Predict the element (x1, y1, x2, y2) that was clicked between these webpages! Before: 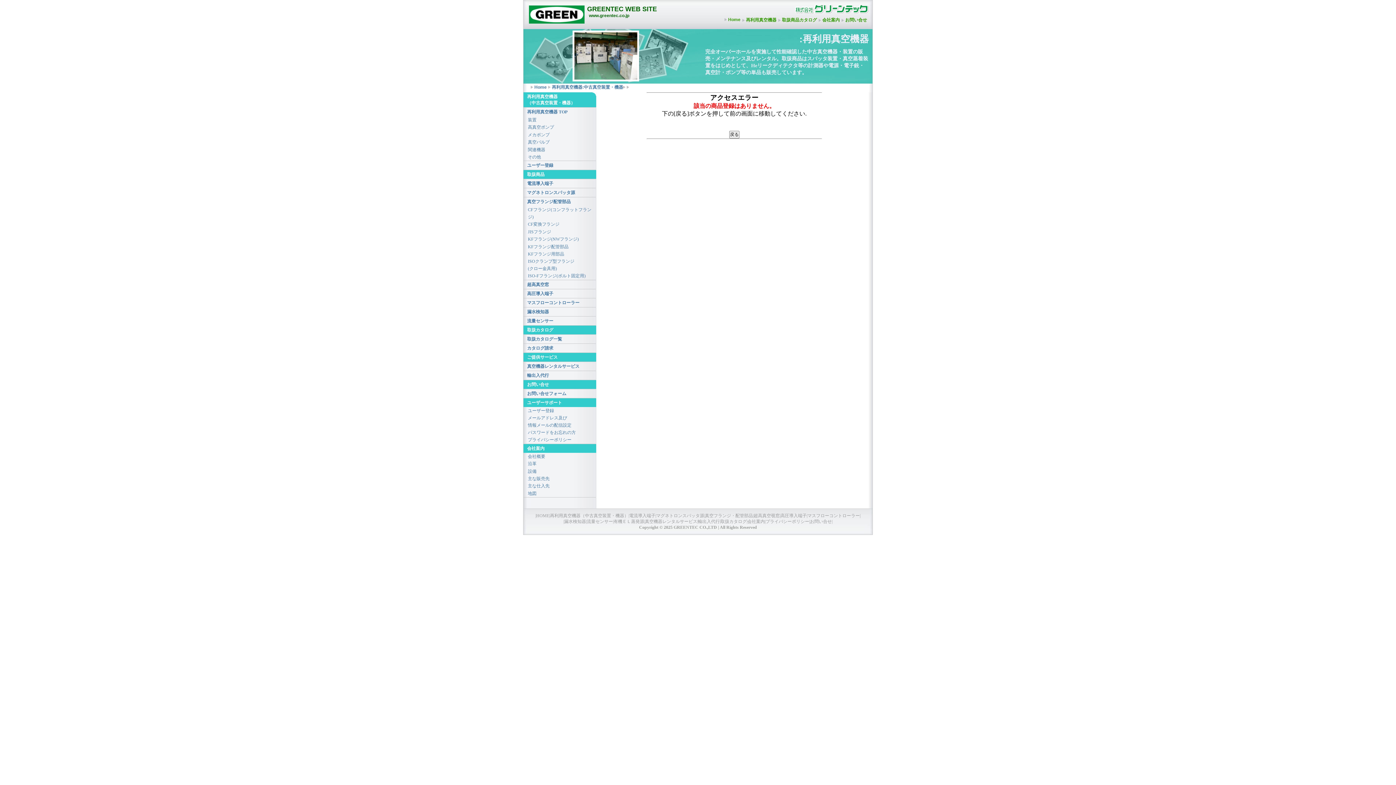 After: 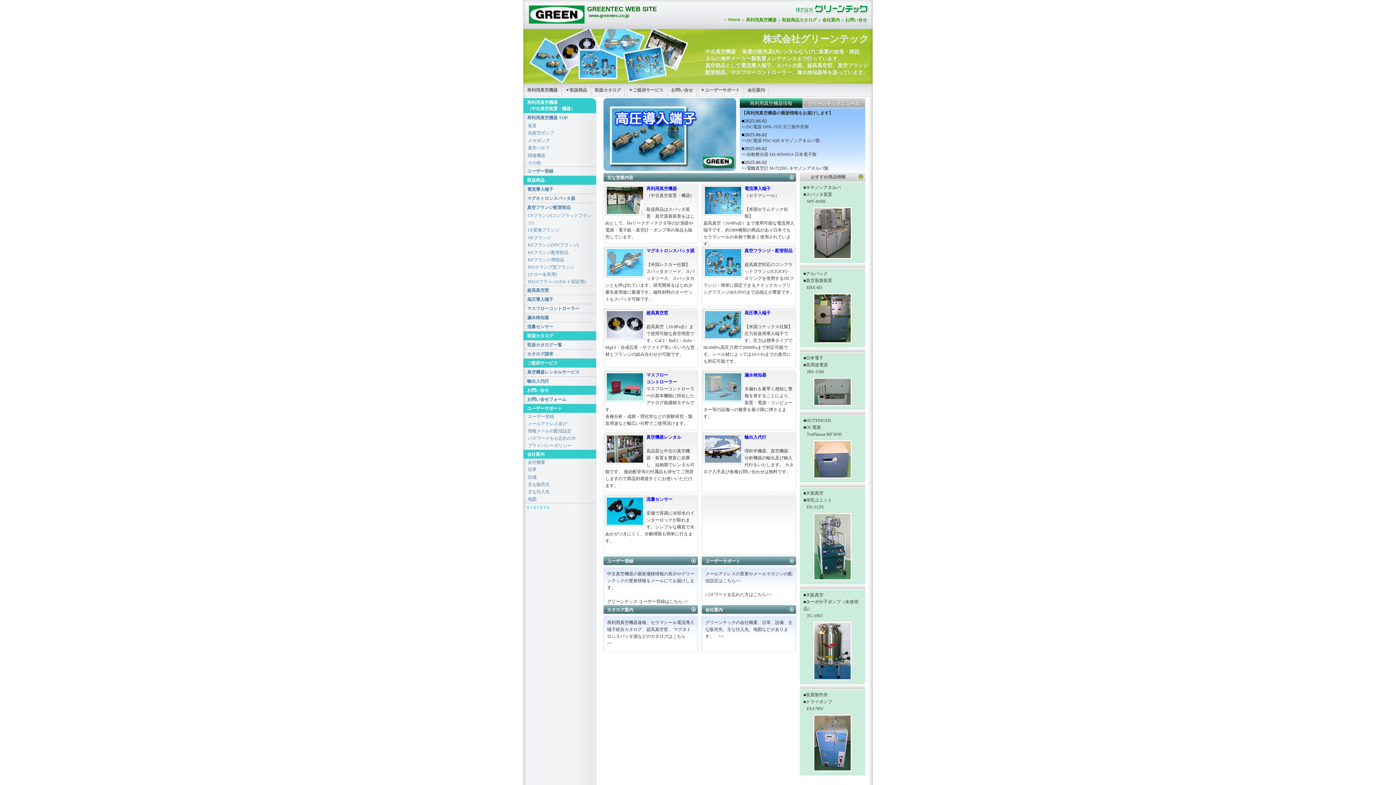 Action: bbox: (724, 16, 742, 22) label: Home